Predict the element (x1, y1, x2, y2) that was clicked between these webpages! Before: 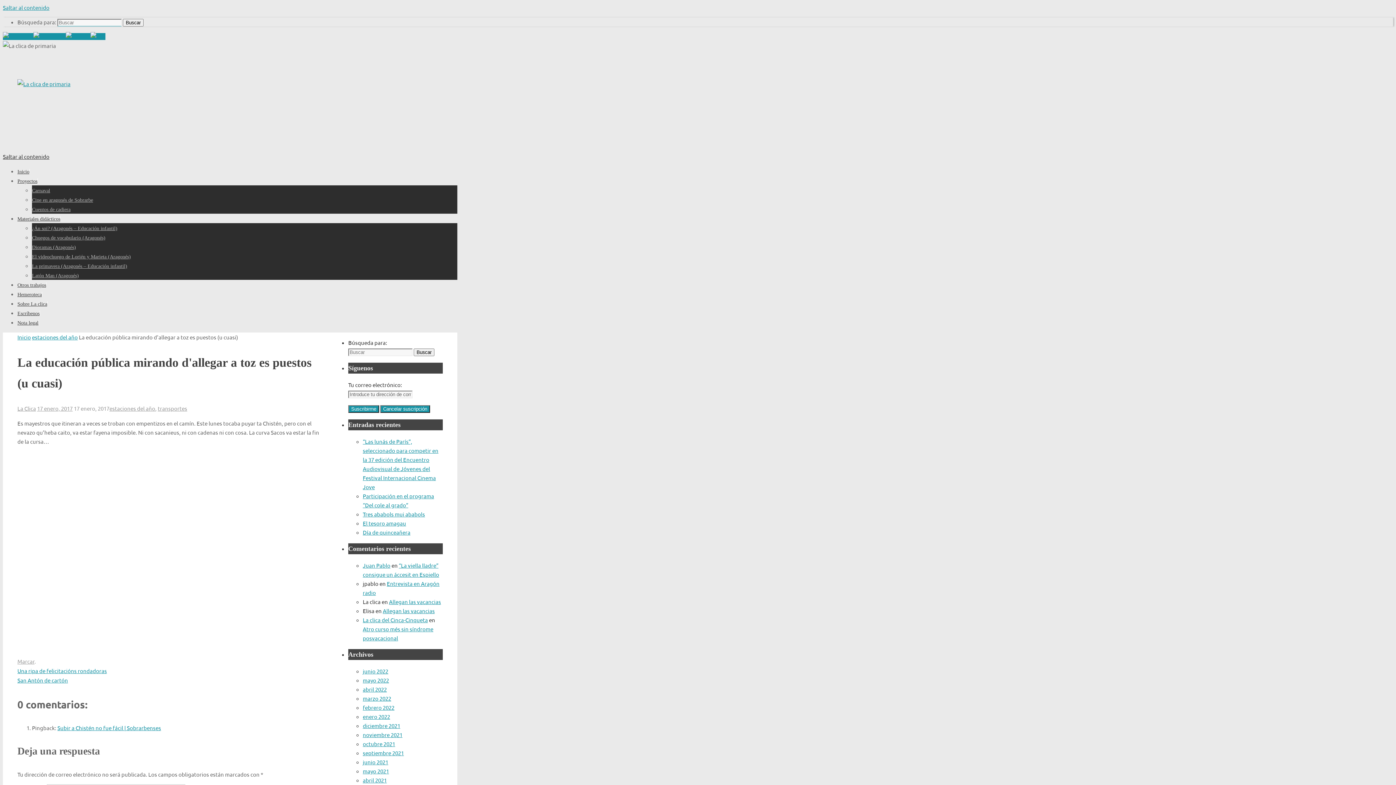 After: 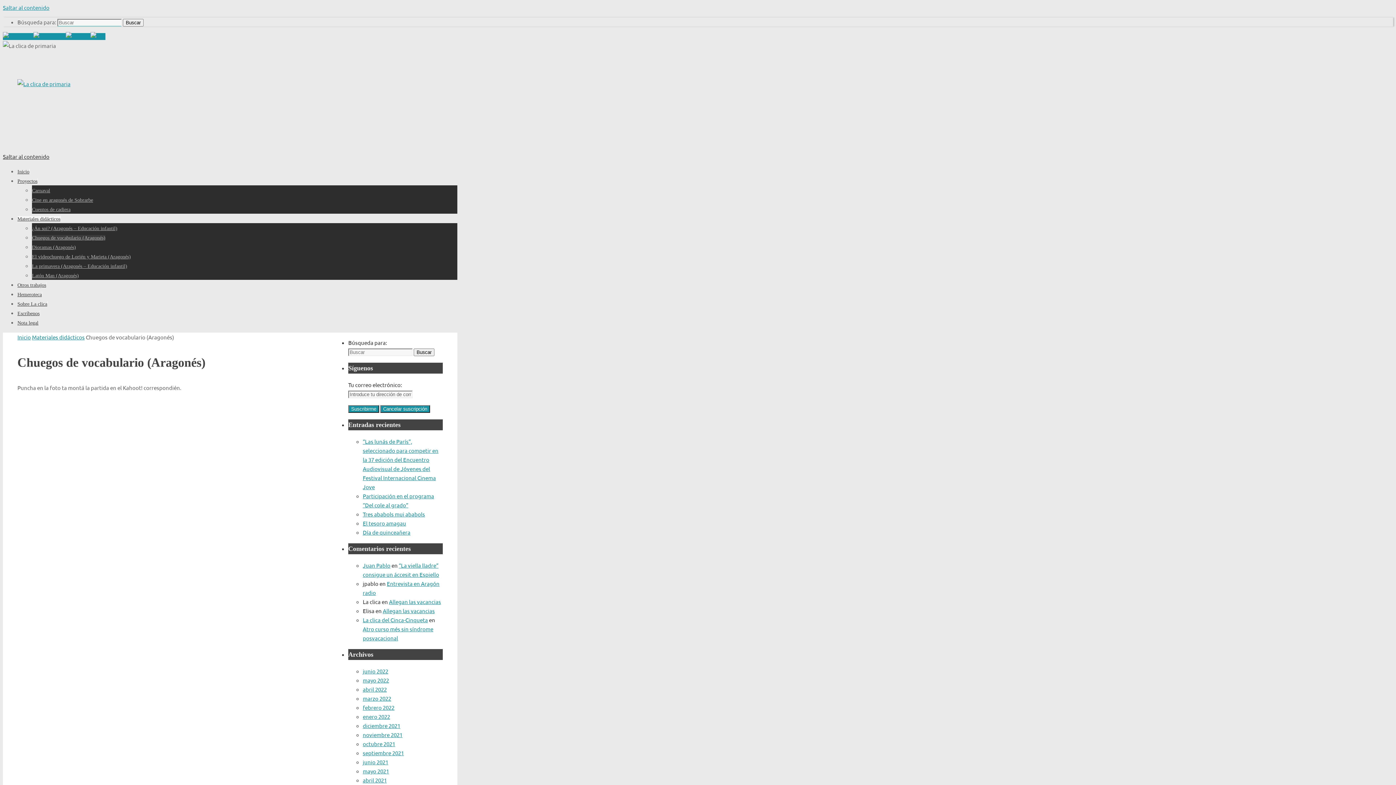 Action: bbox: (32, 235, 105, 240) label: Chuegos de vocabulario (Aragonés)